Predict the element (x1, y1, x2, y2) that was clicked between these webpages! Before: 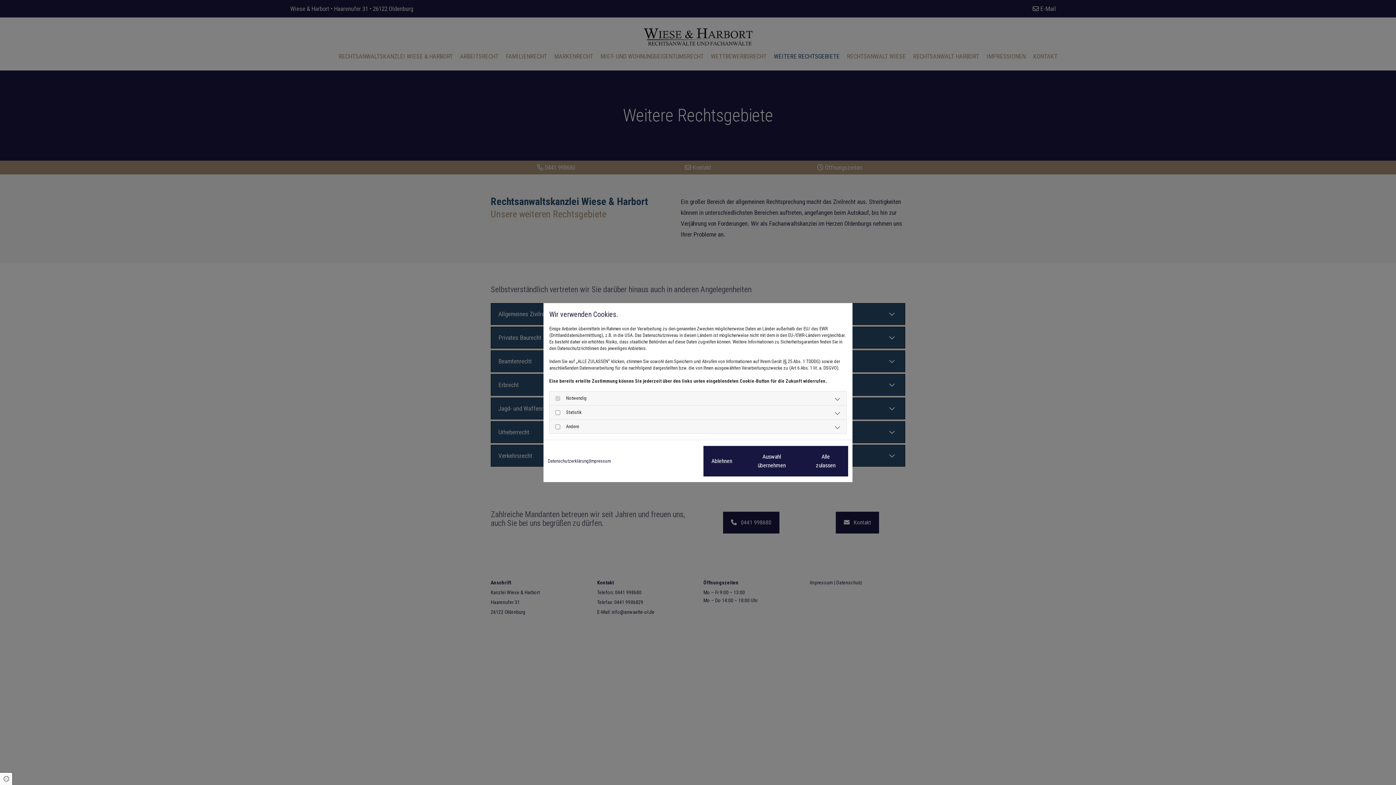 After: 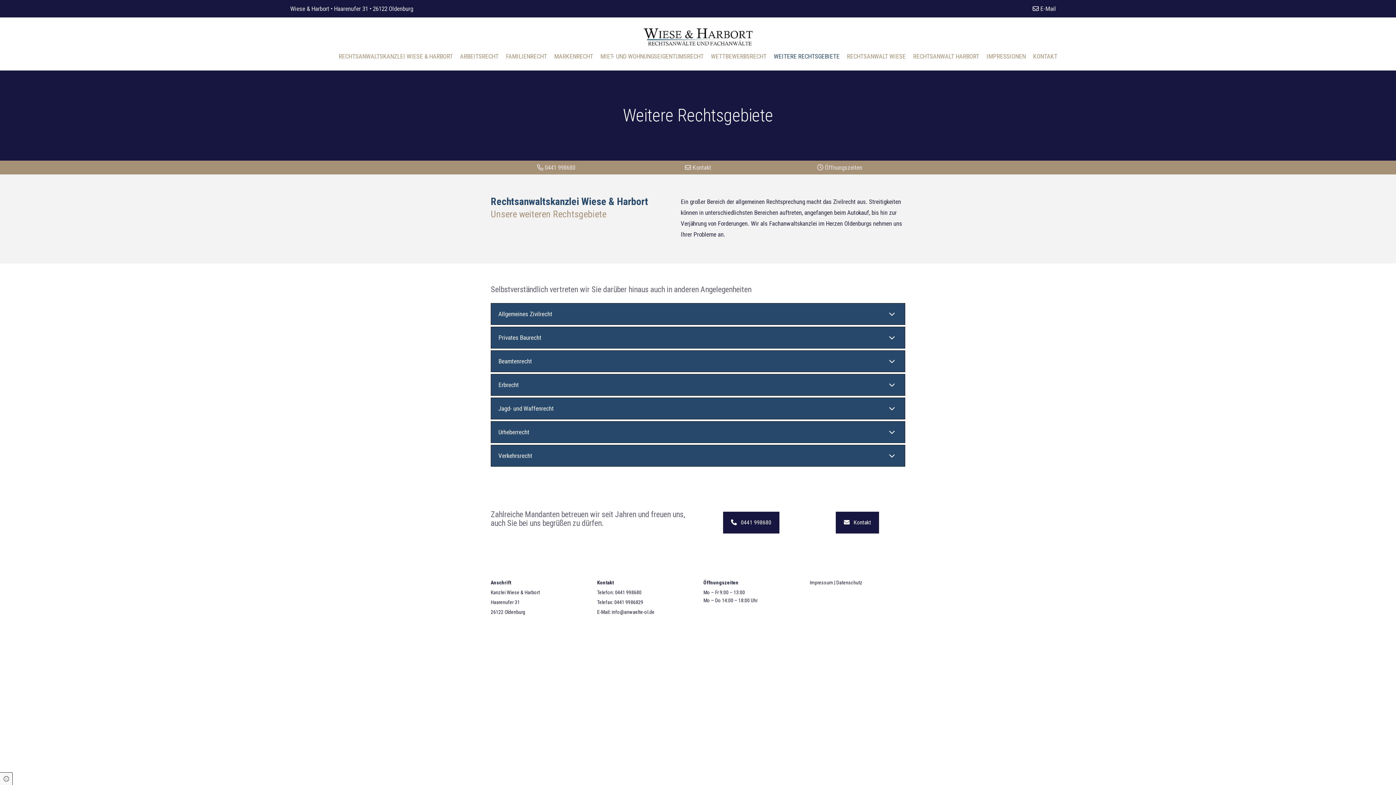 Action: label: Ablehnen bbox: (703, 446, 740, 476)